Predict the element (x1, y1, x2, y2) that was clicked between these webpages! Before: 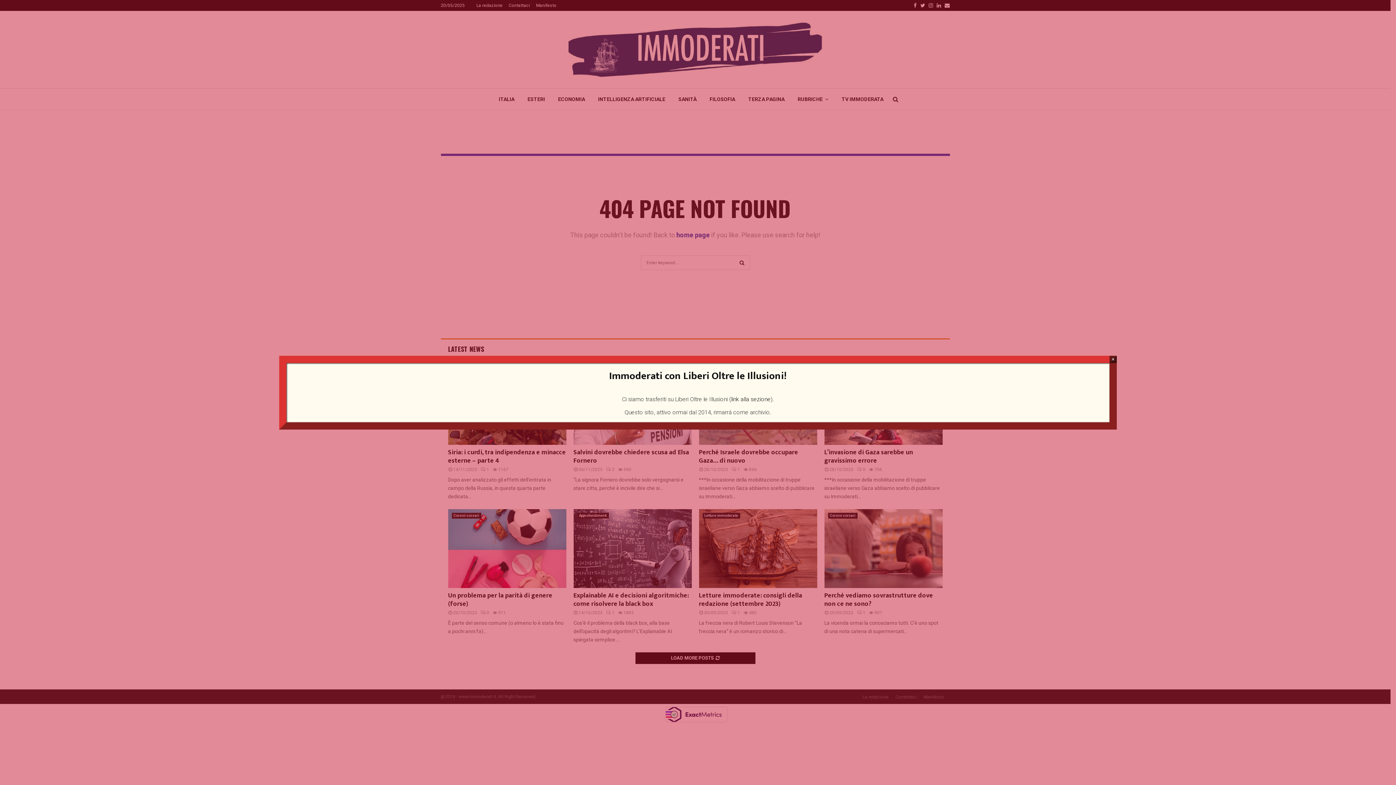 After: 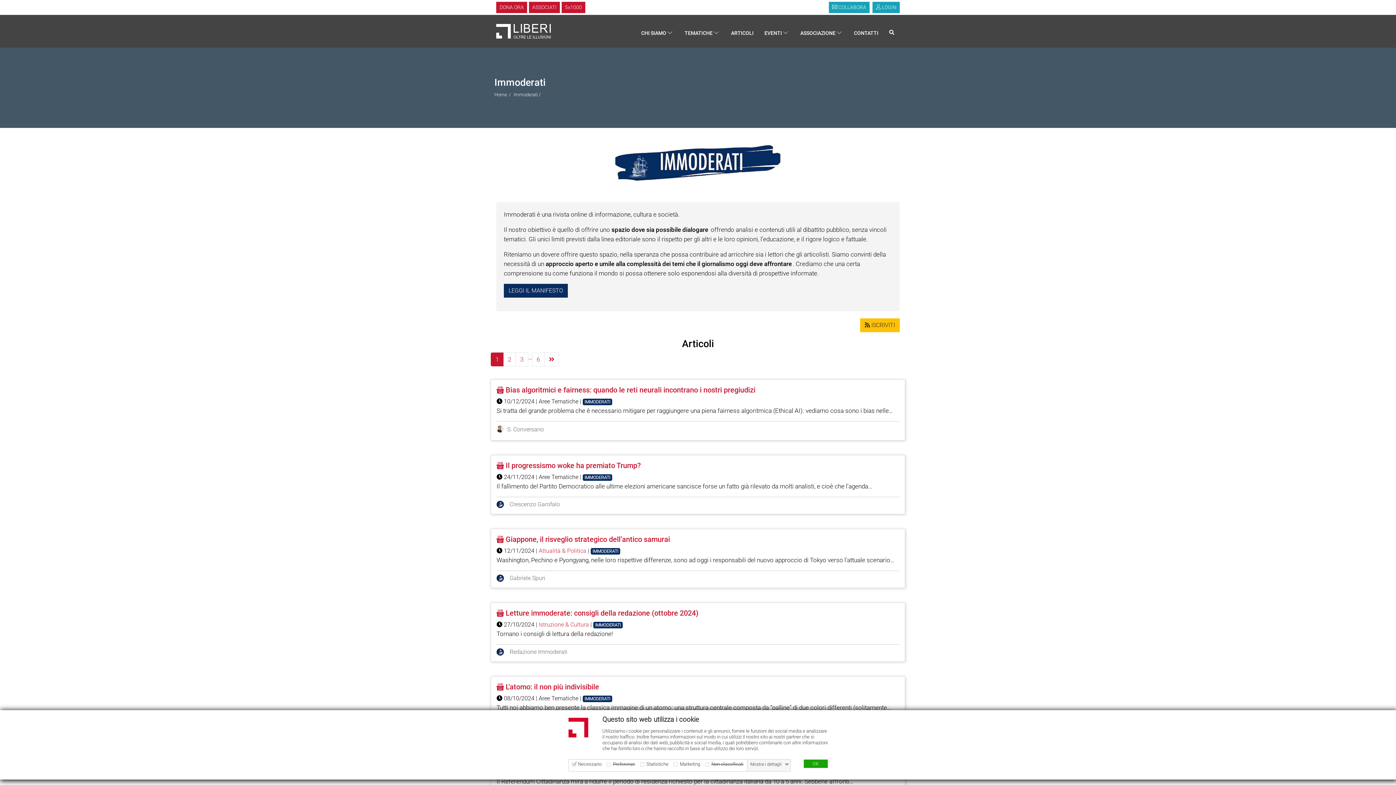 Action: bbox: (731, 395, 770, 402) label: link alla sezione